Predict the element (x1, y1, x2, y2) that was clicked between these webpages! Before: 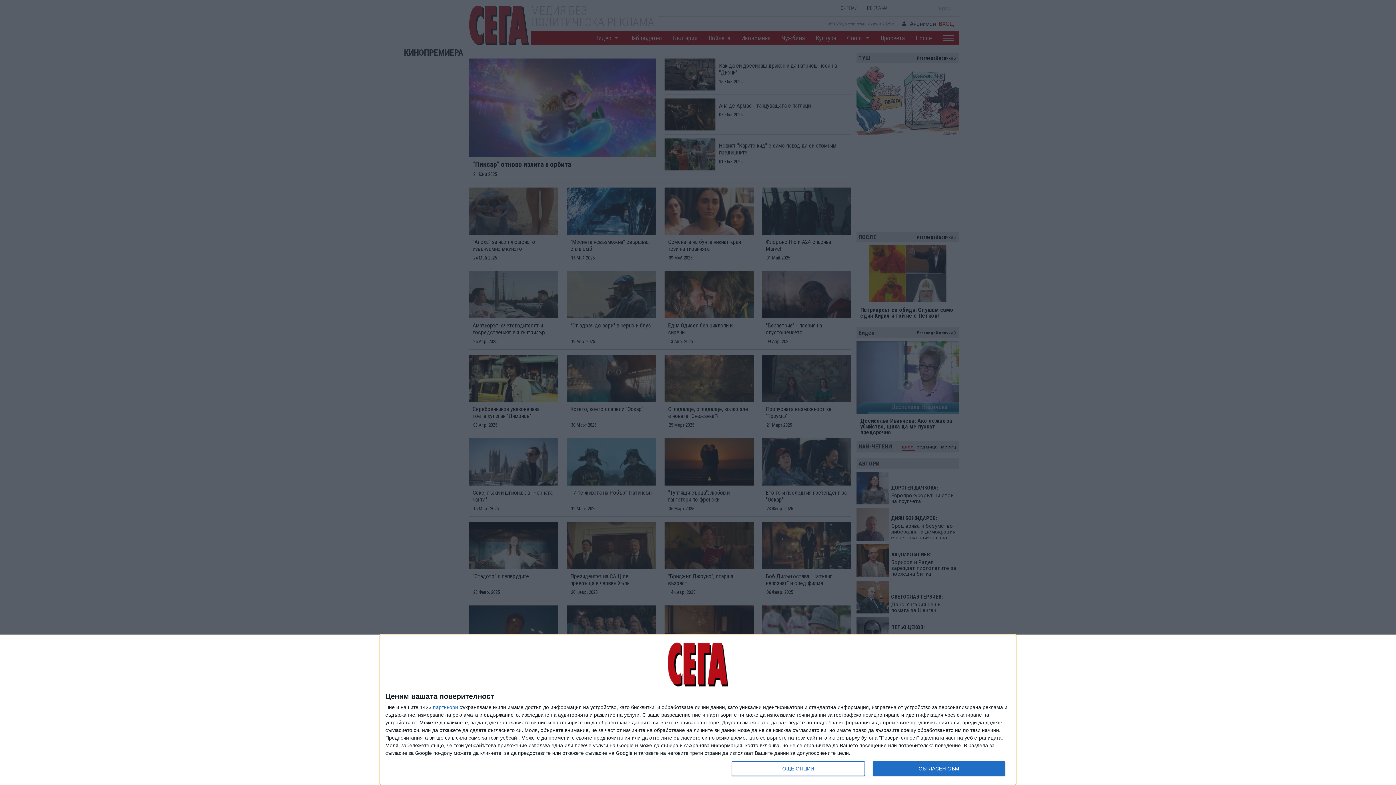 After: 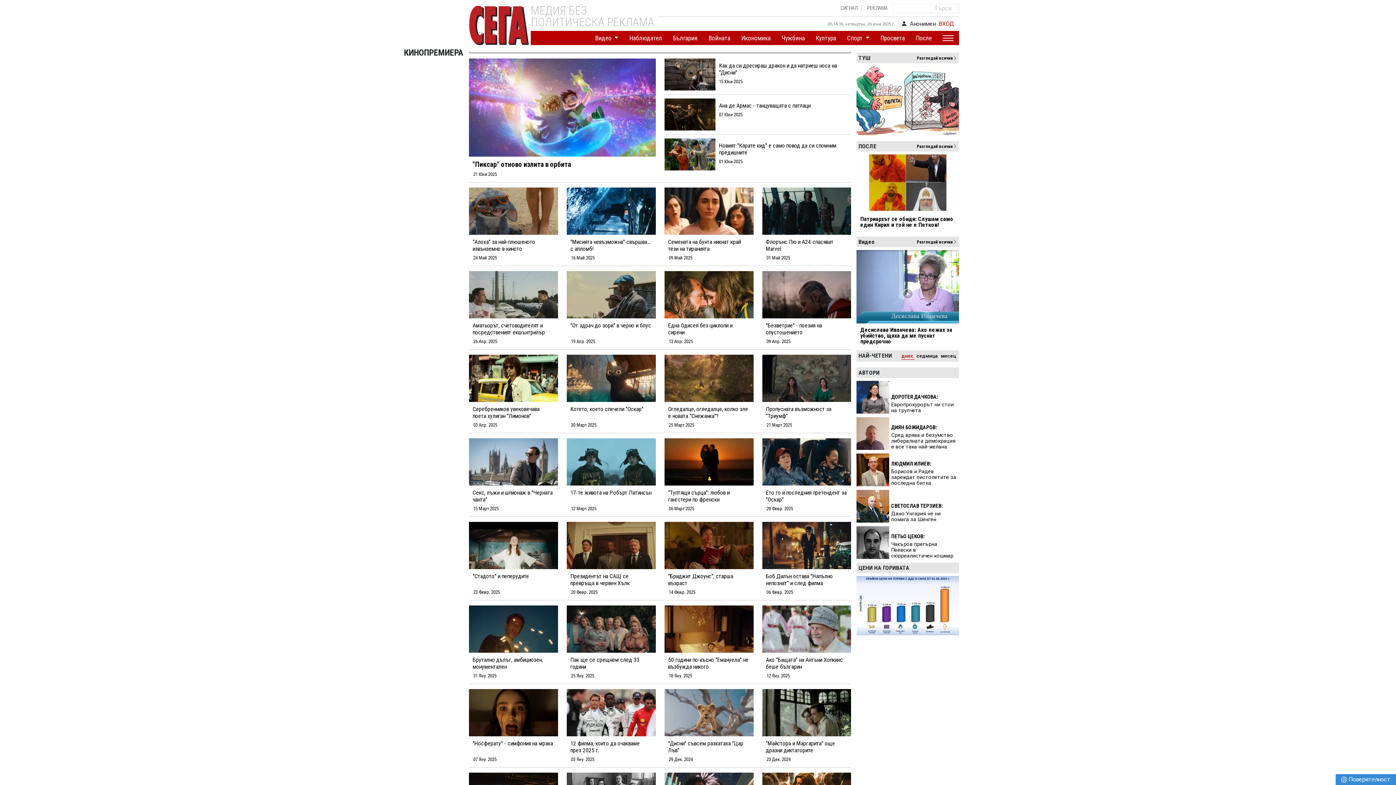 Action: label: СЪГЛАСЕН СЪМ bbox: (872, 761, 1005, 776)